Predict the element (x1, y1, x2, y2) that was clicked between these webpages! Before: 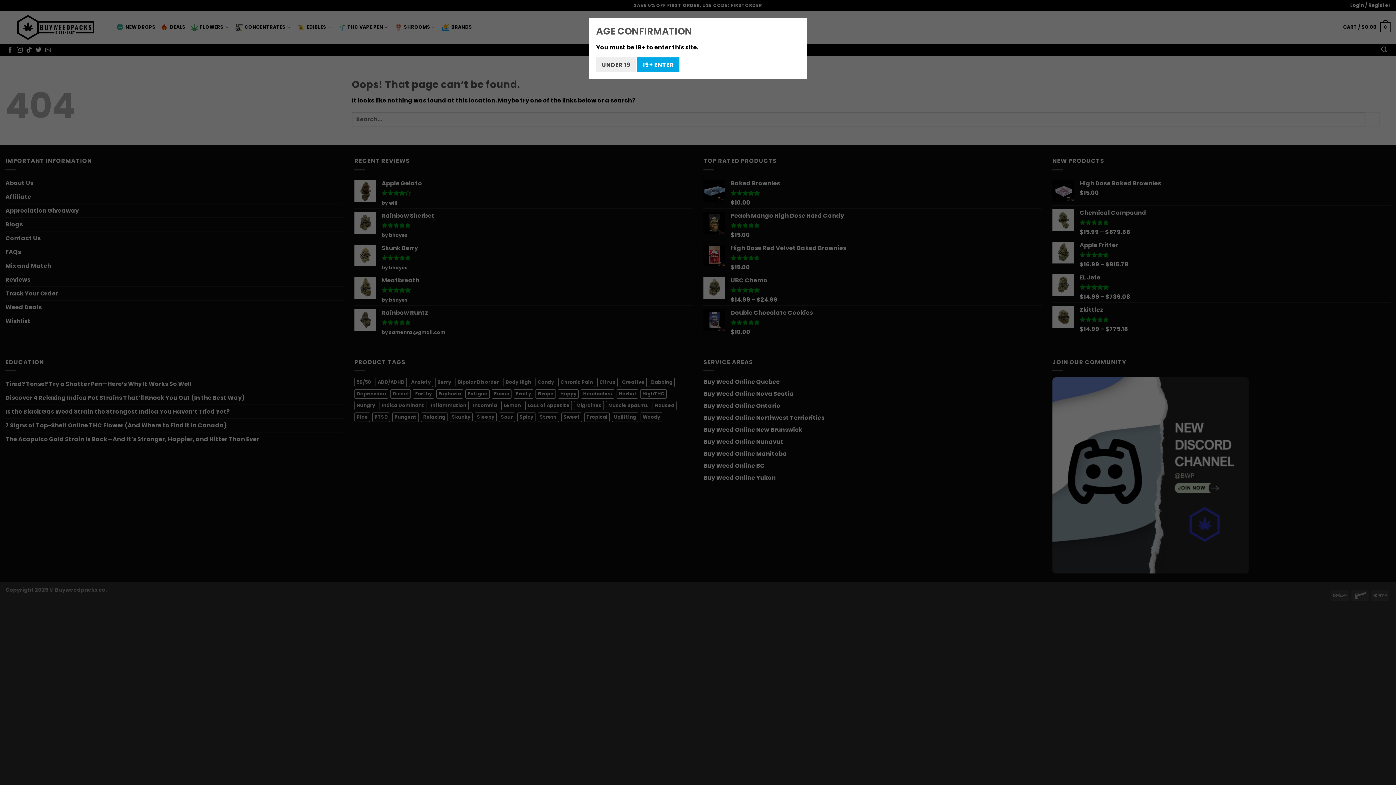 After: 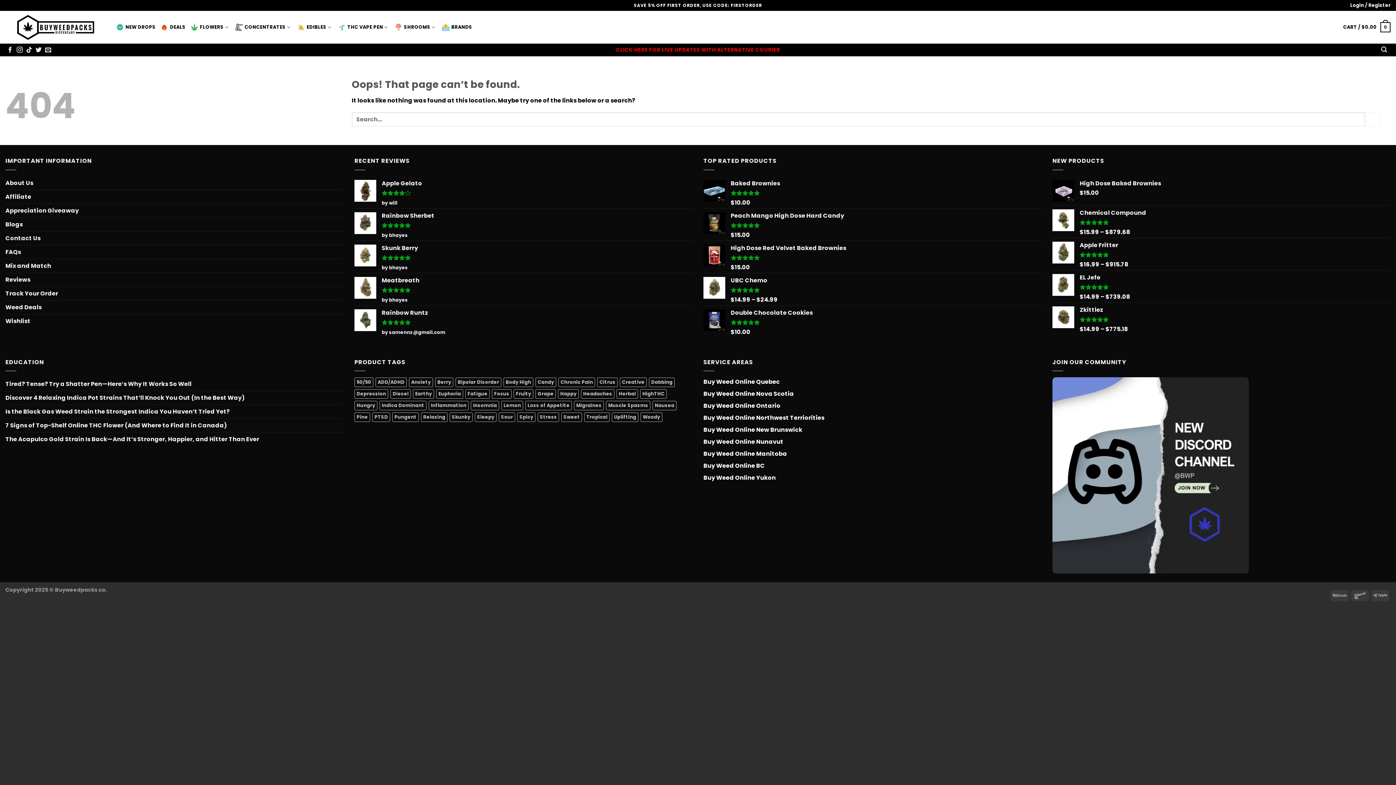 Action: bbox: (637, 57, 679, 72) label: 19+ ENTER